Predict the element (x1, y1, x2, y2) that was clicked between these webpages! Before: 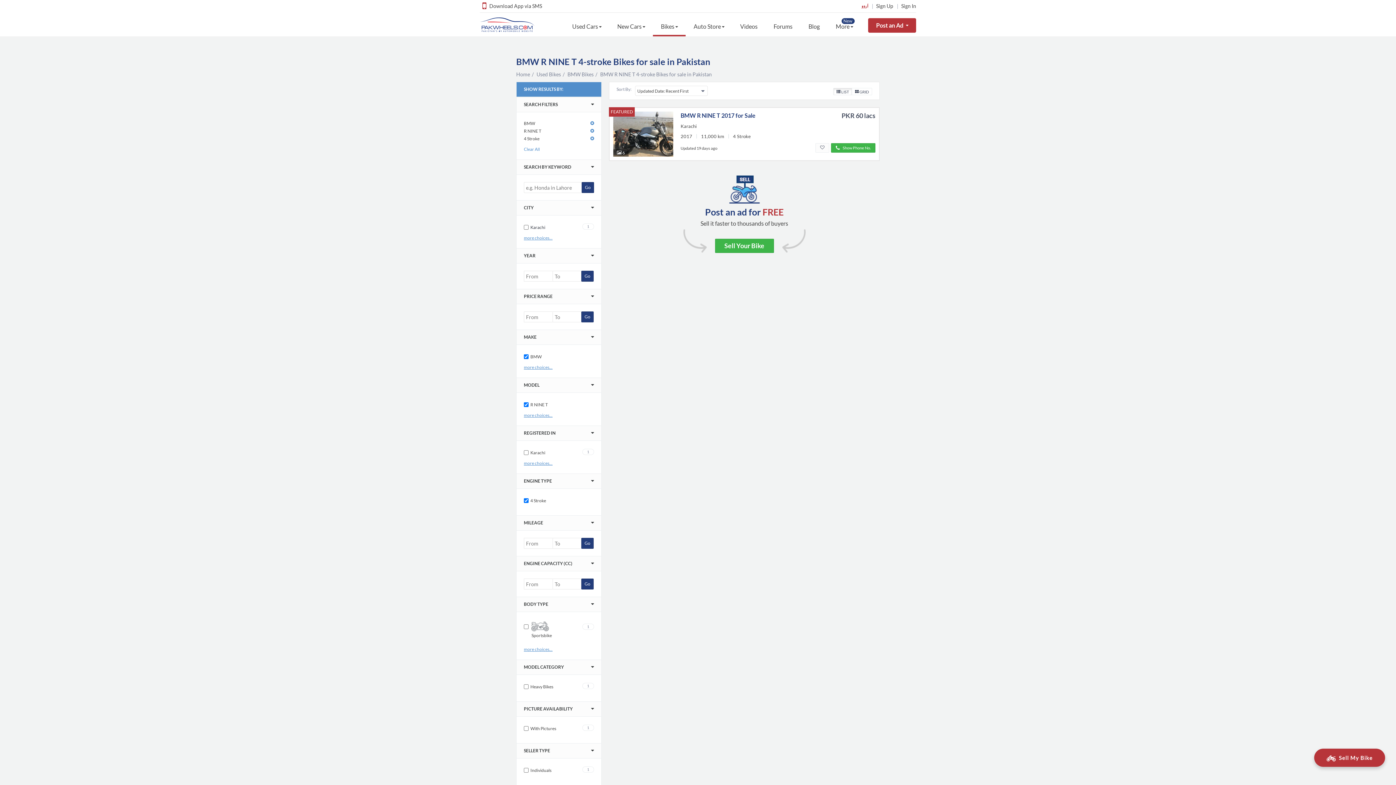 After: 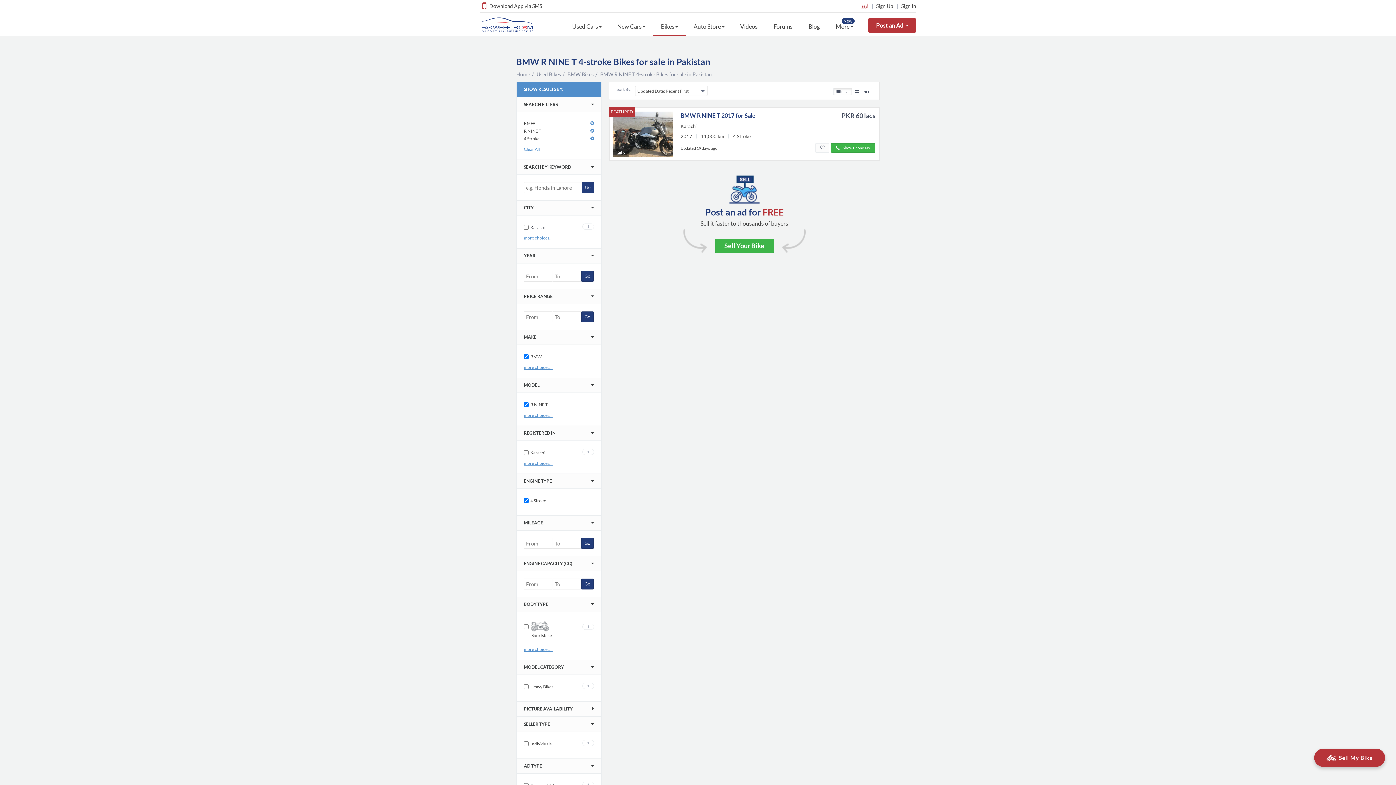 Action: bbox: (524, 702, 594, 716) label: PICTURE AVAILABILITY